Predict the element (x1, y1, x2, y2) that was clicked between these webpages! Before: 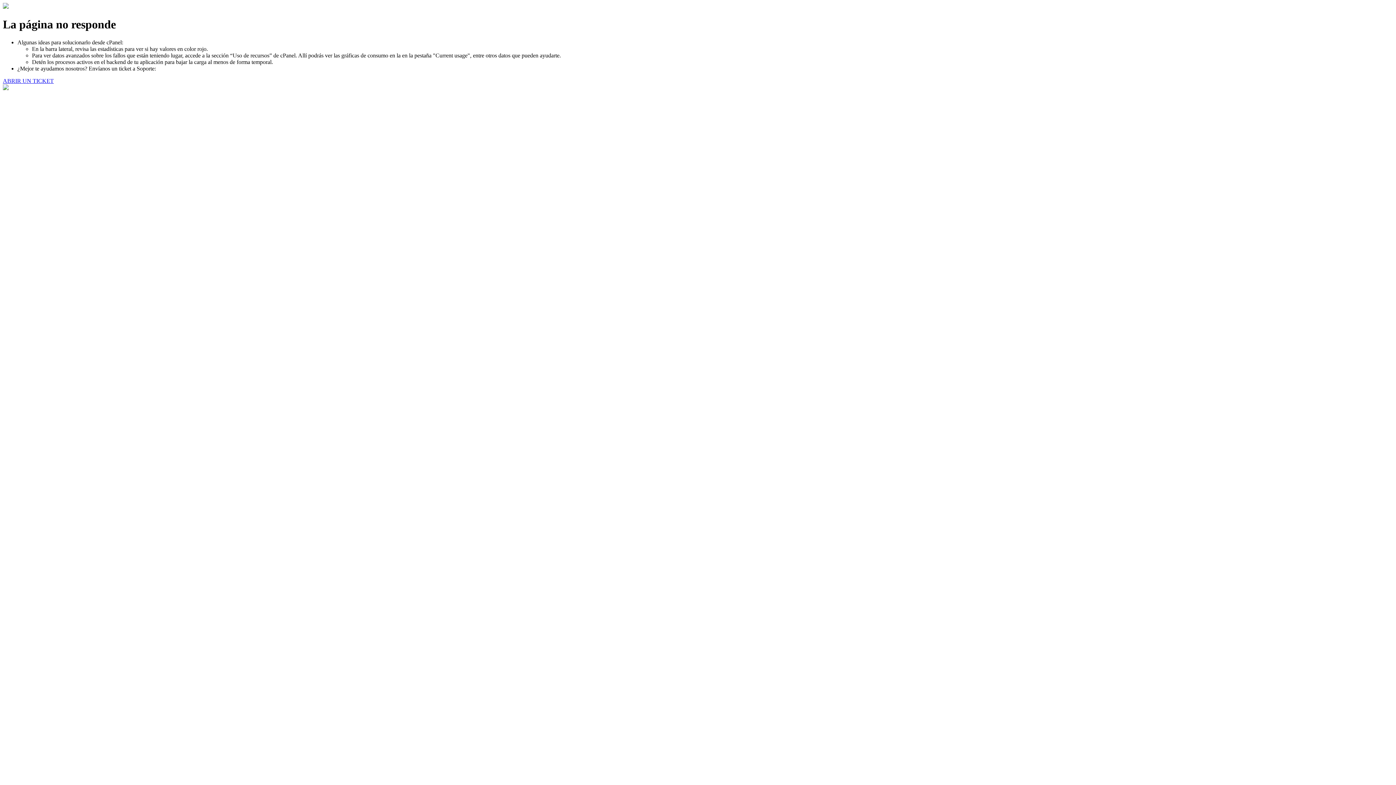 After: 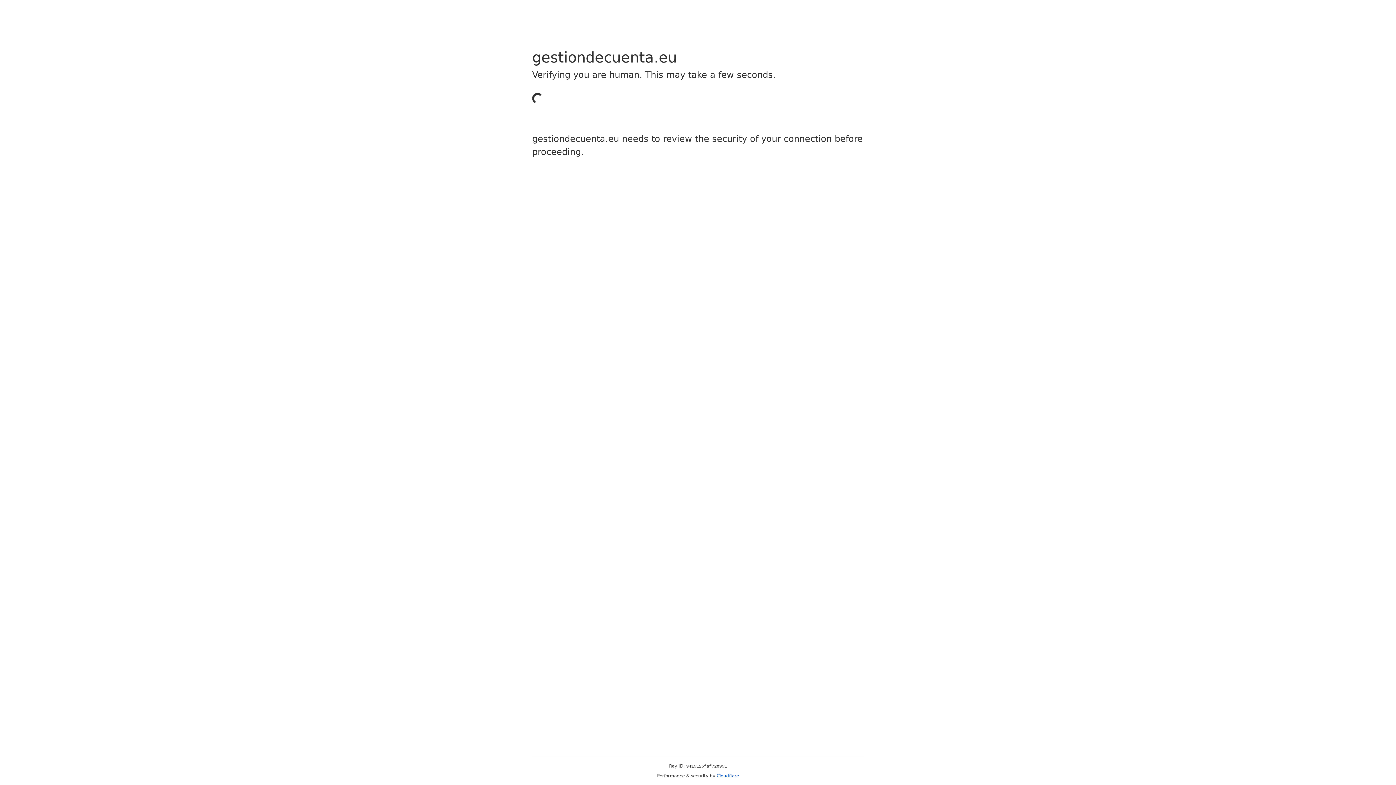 Action: bbox: (2, 77, 53, 83) label: ABRIR UN TICKET